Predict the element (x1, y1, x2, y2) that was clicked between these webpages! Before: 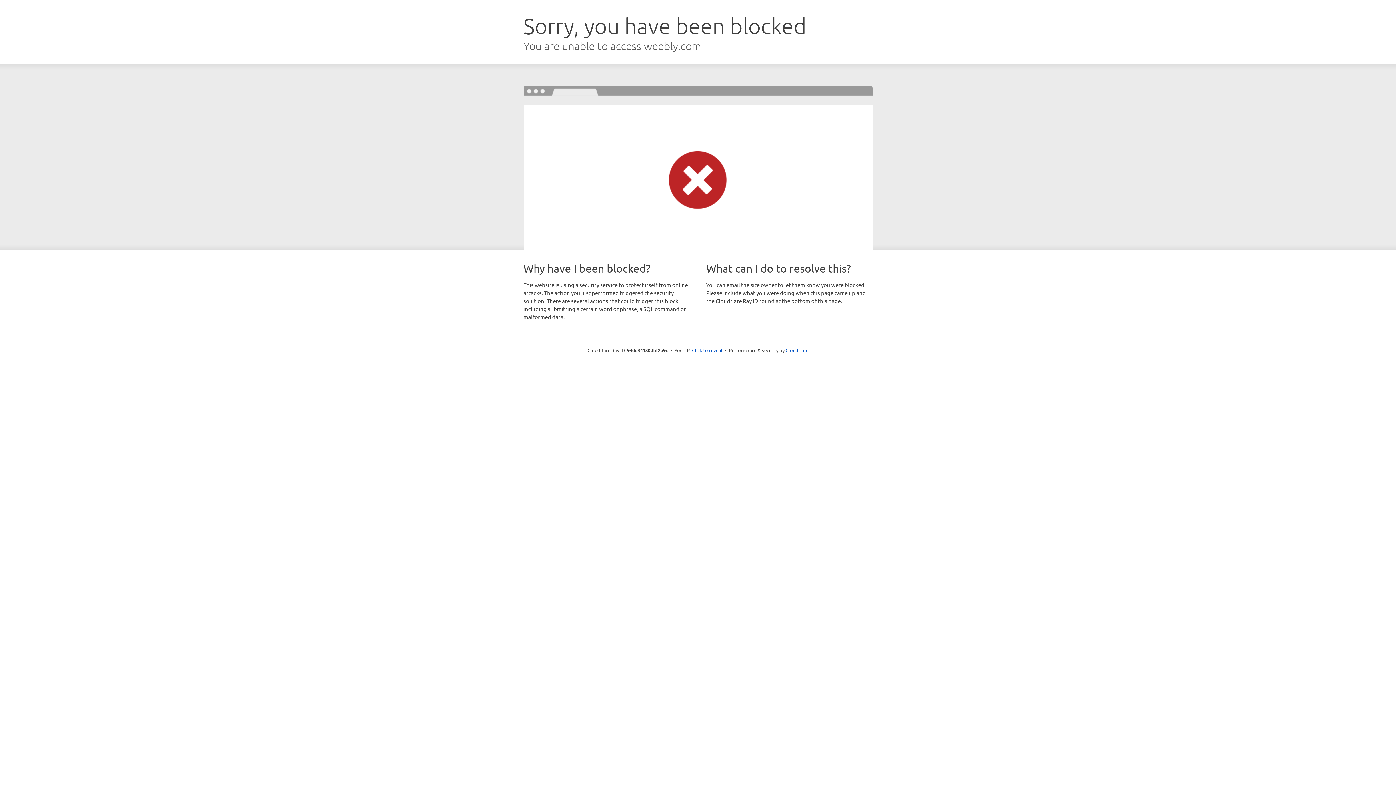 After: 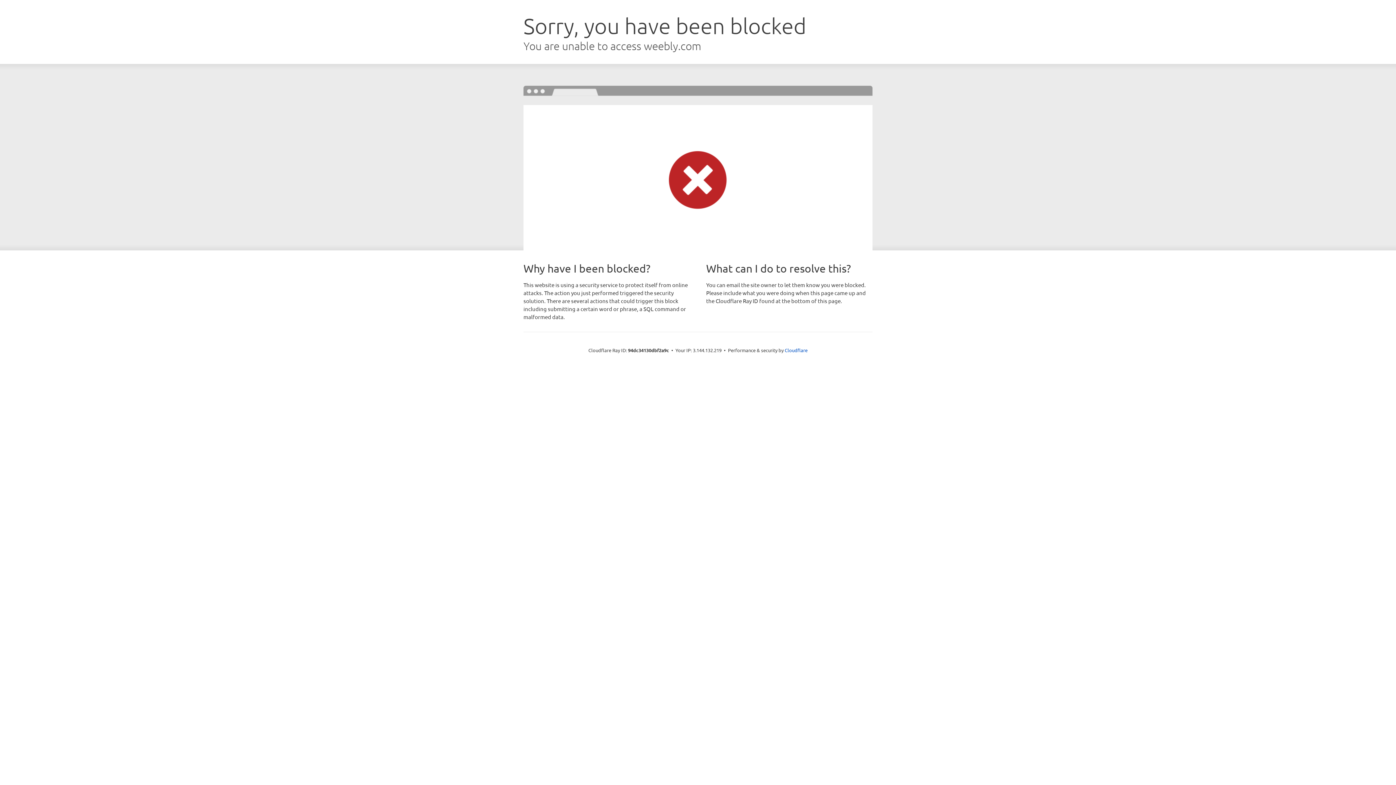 Action: label: Click to reveal bbox: (692, 346, 722, 353)